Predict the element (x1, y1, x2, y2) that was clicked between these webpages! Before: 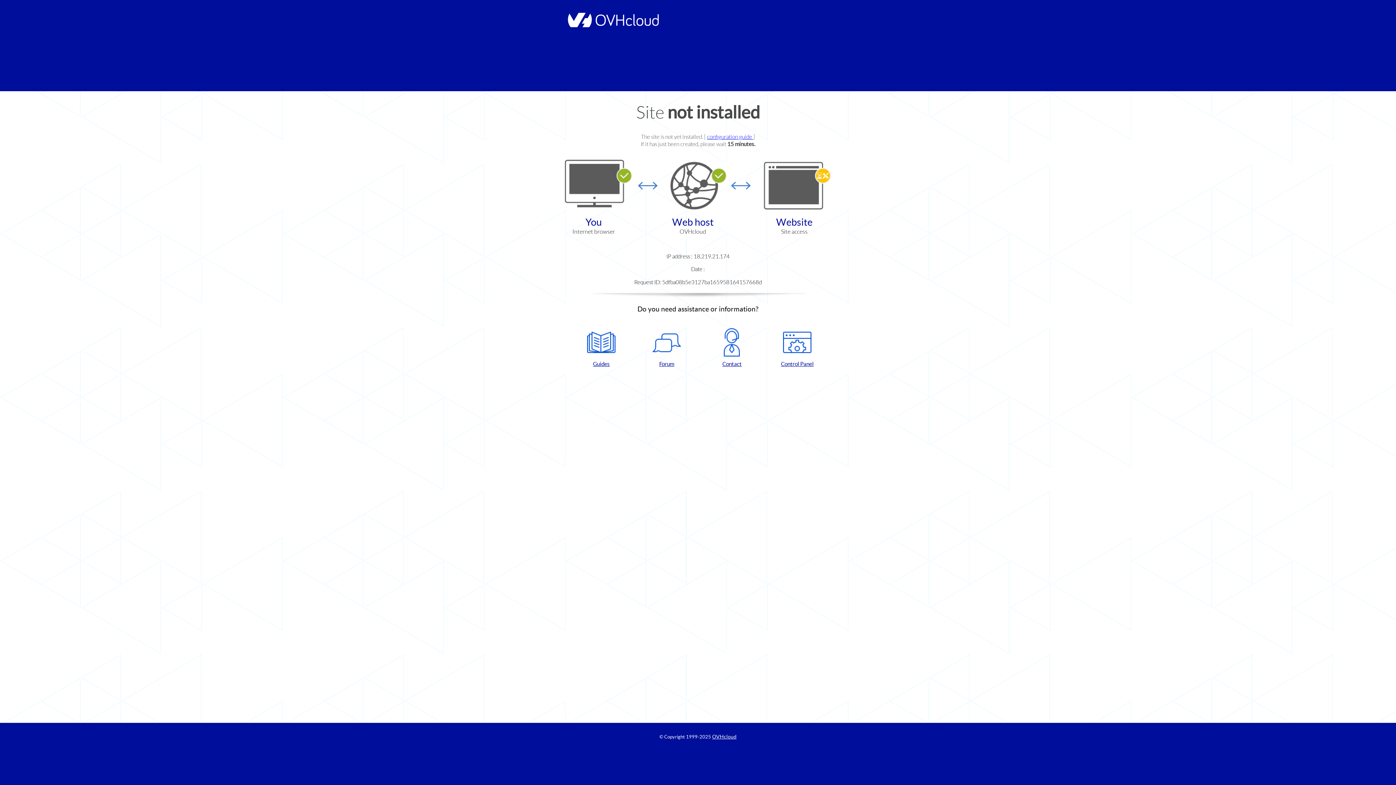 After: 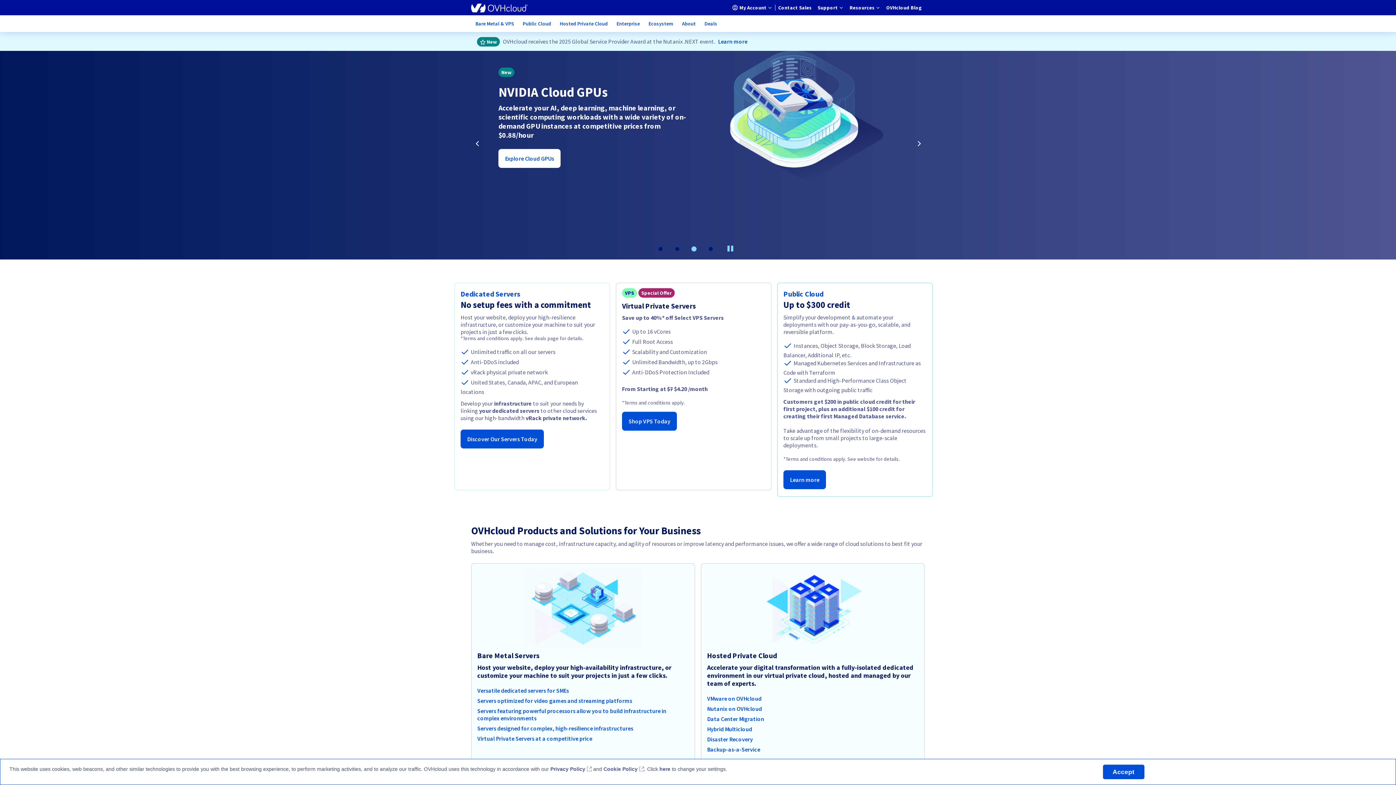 Action: label: OVHcloud bbox: (712, 734, 736, 740)